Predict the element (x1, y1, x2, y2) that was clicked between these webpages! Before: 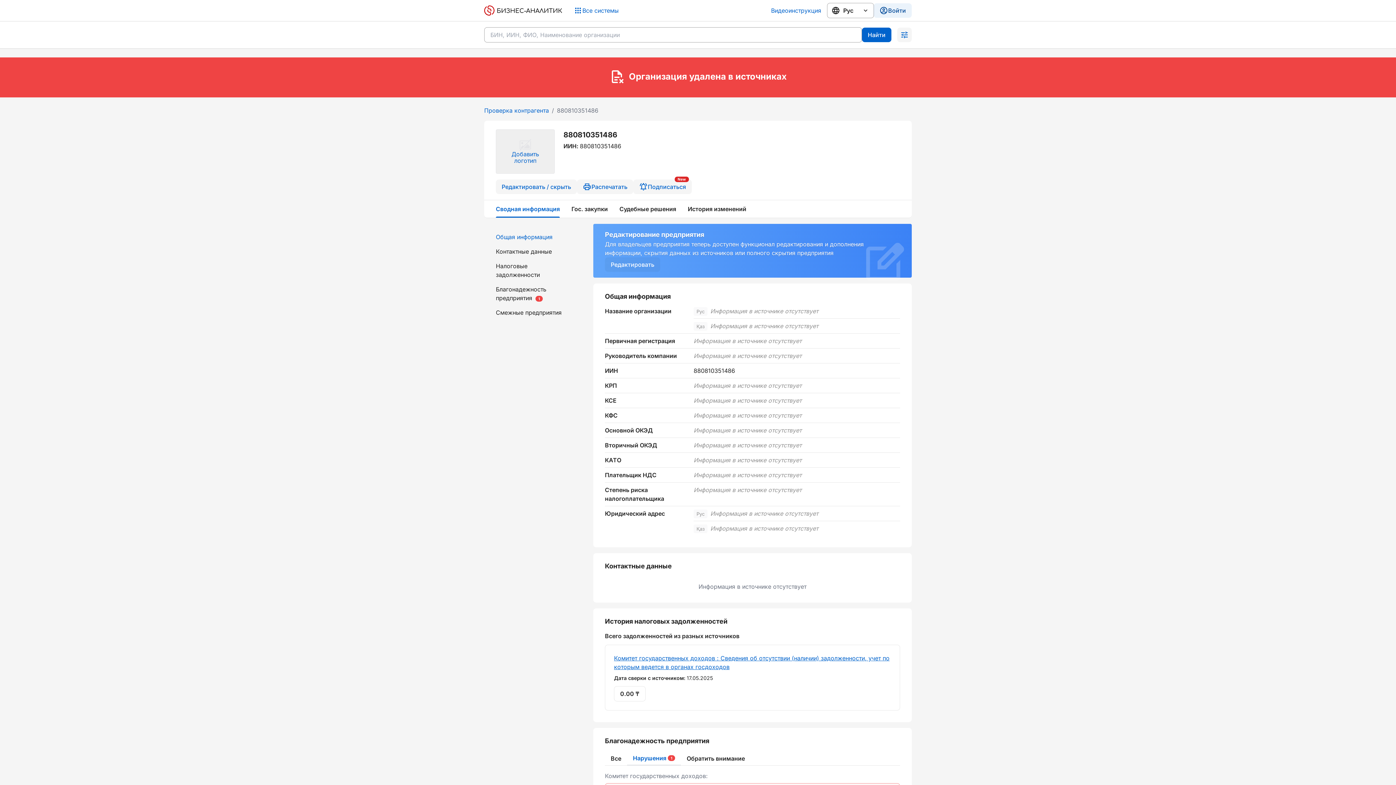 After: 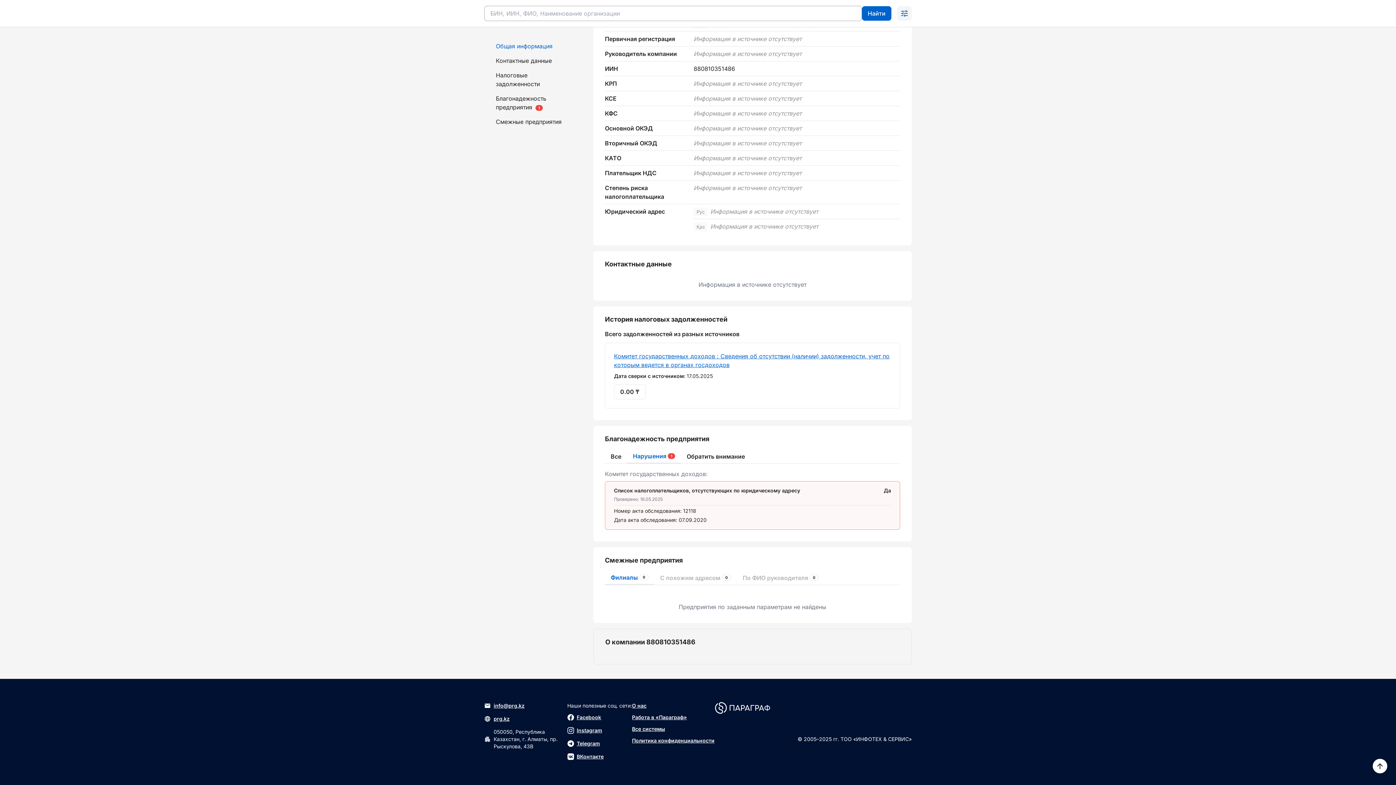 Action: label: Смежные предприятия bbox: (484, 305, 584, 320)